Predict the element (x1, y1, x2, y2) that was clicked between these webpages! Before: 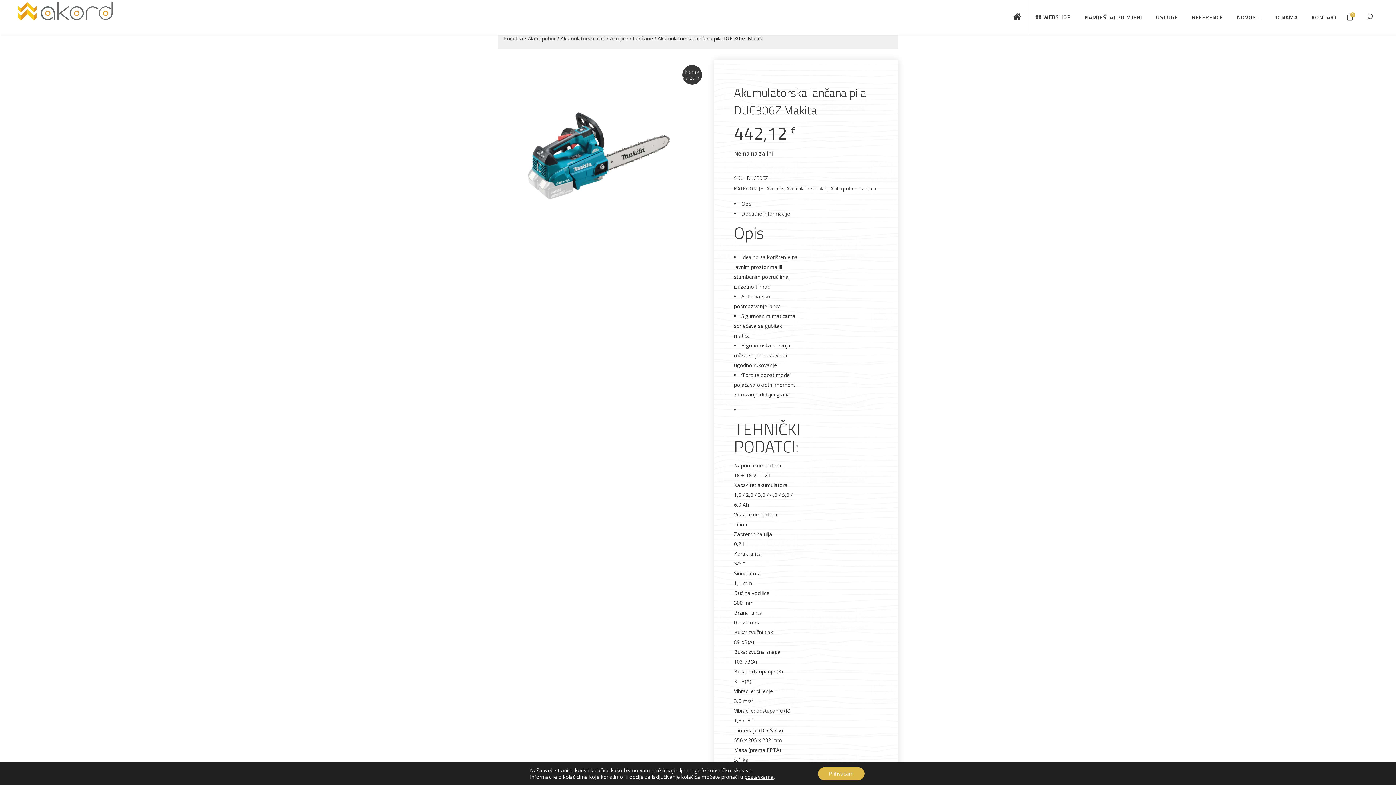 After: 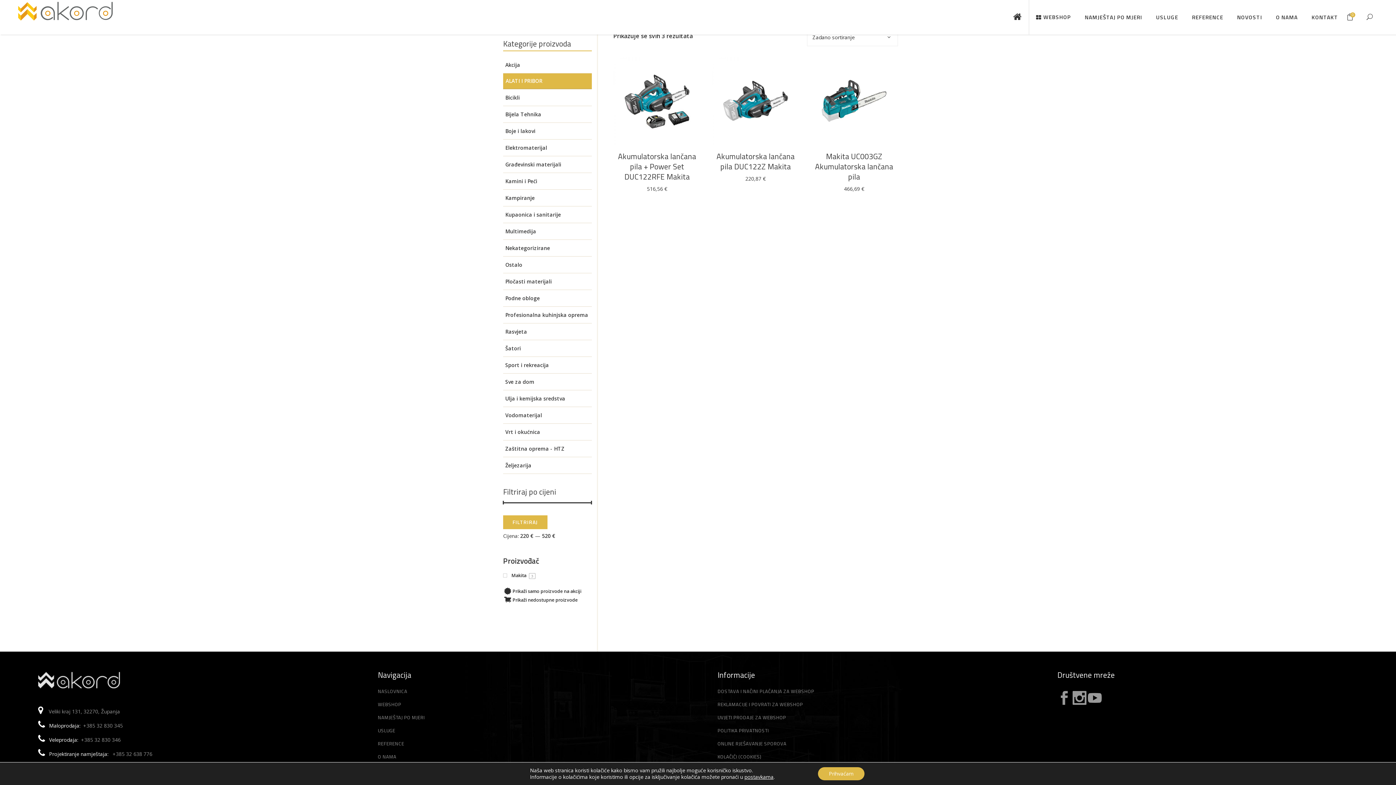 Action: label: Lančane bbox: (633, 34, 653, 41)